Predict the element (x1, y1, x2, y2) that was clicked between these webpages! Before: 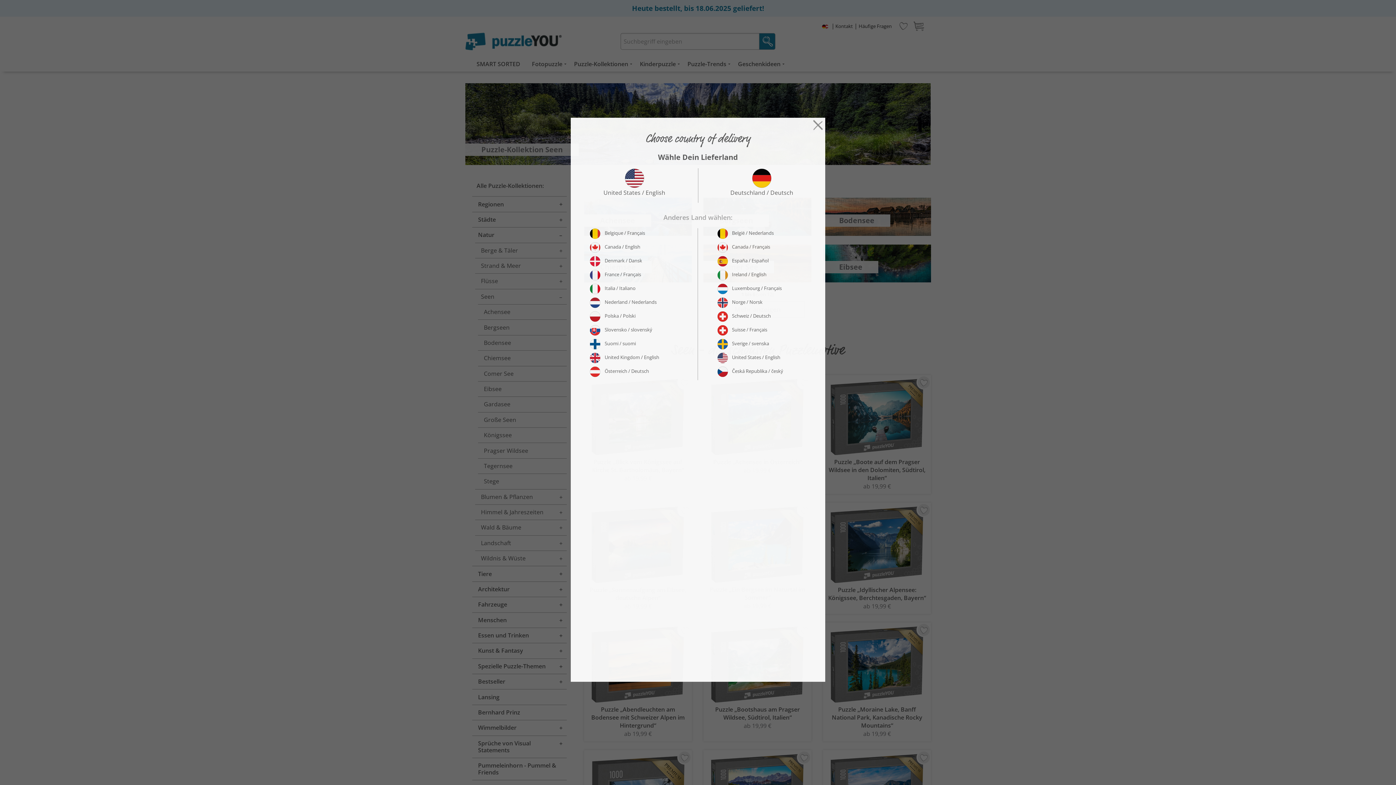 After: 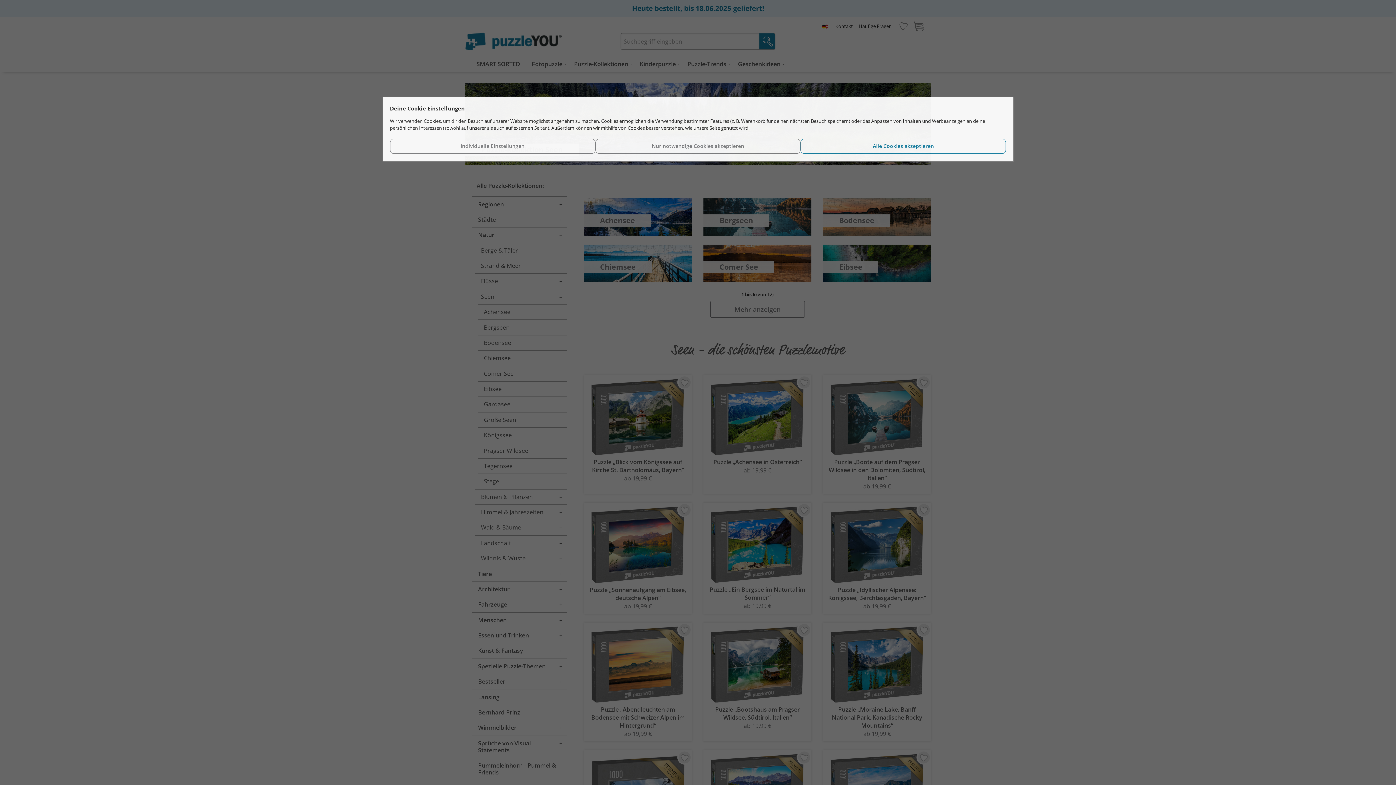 Action: bbox: (810, 120, 825, 128)